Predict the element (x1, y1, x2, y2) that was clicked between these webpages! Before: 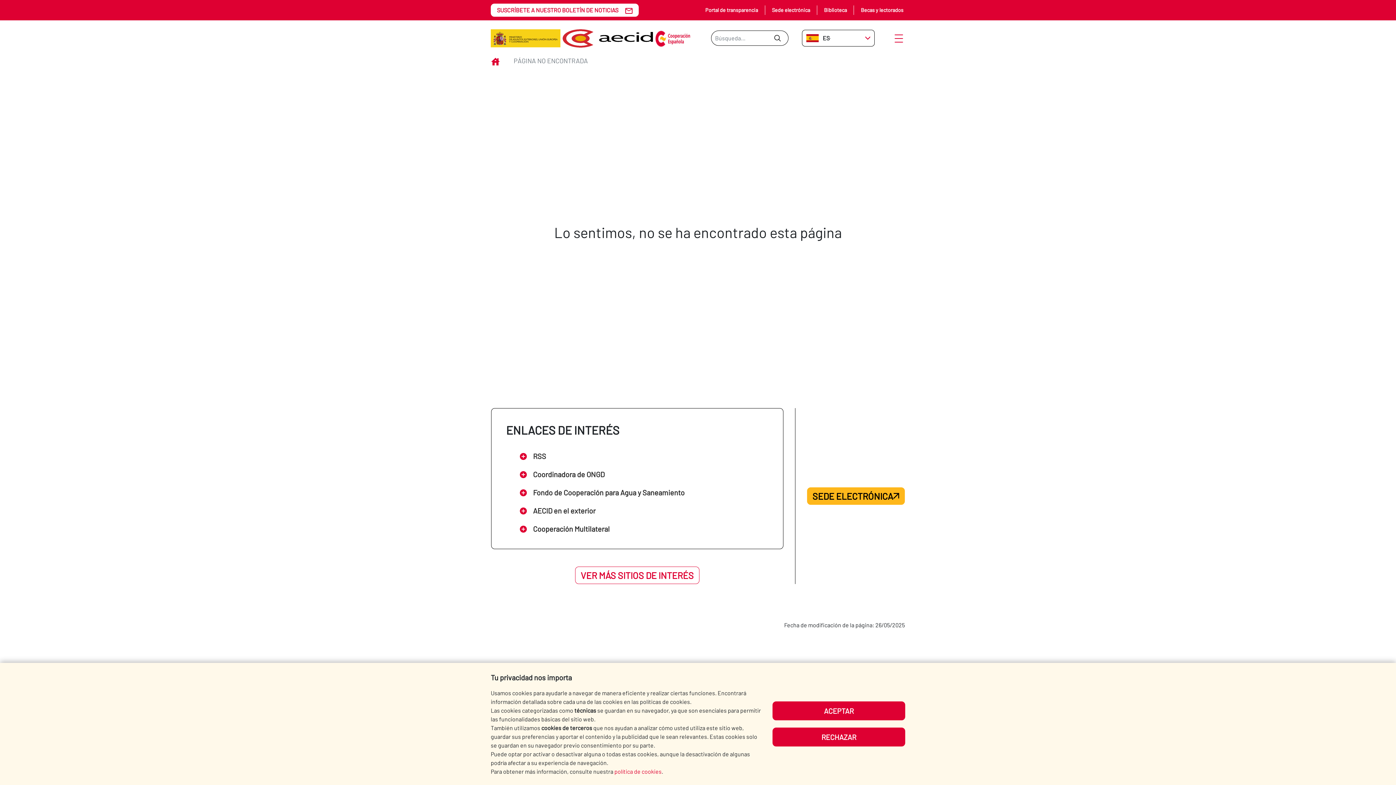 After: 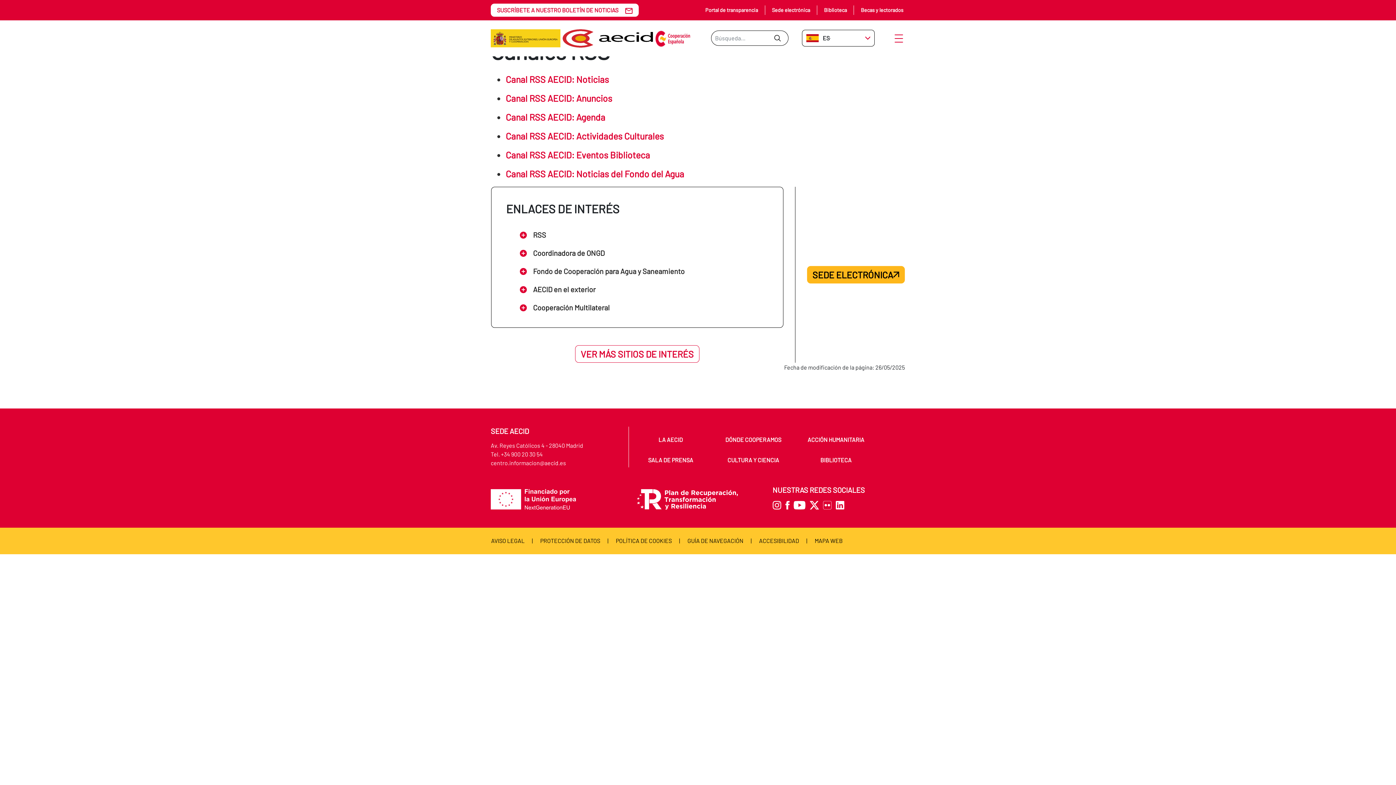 Action: label: RSS bbox: (520, 450, 768, 461)